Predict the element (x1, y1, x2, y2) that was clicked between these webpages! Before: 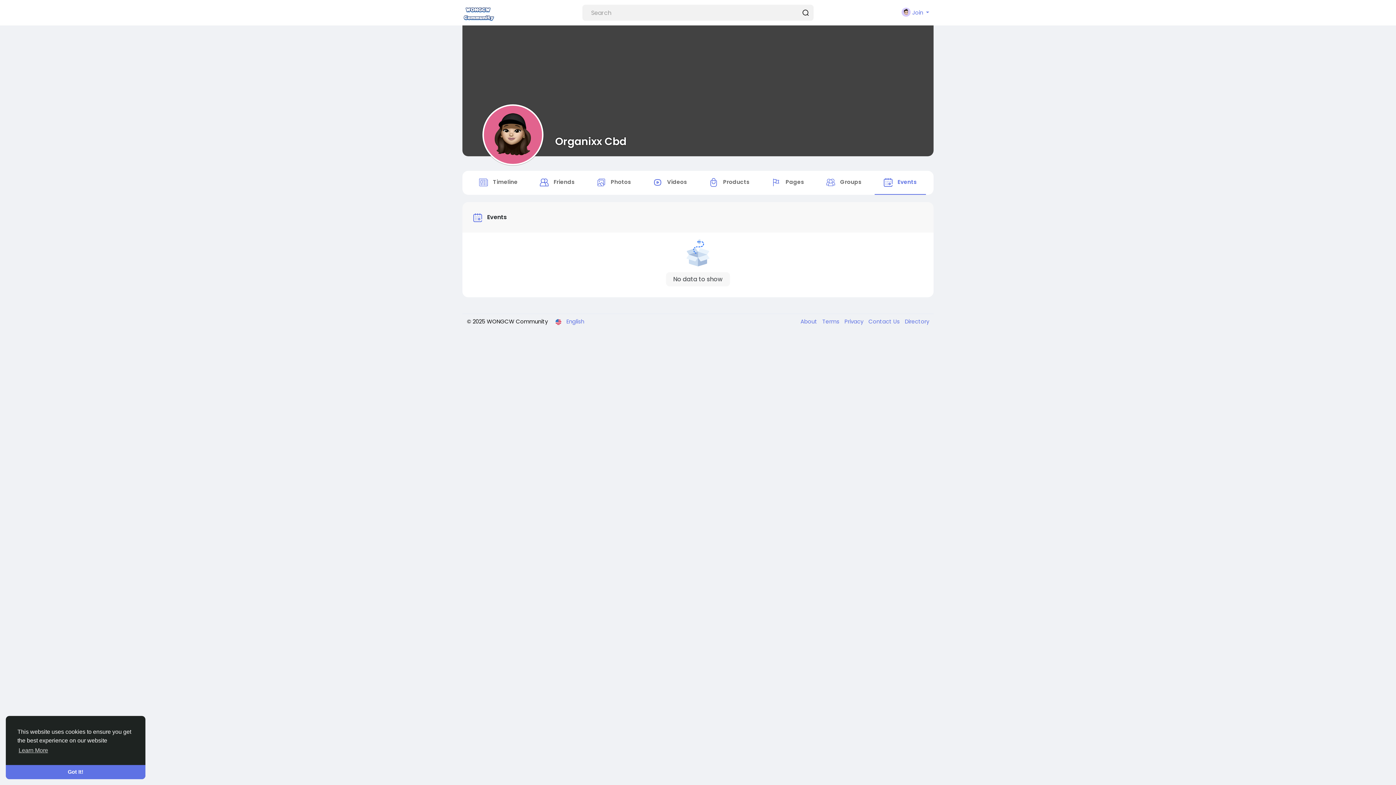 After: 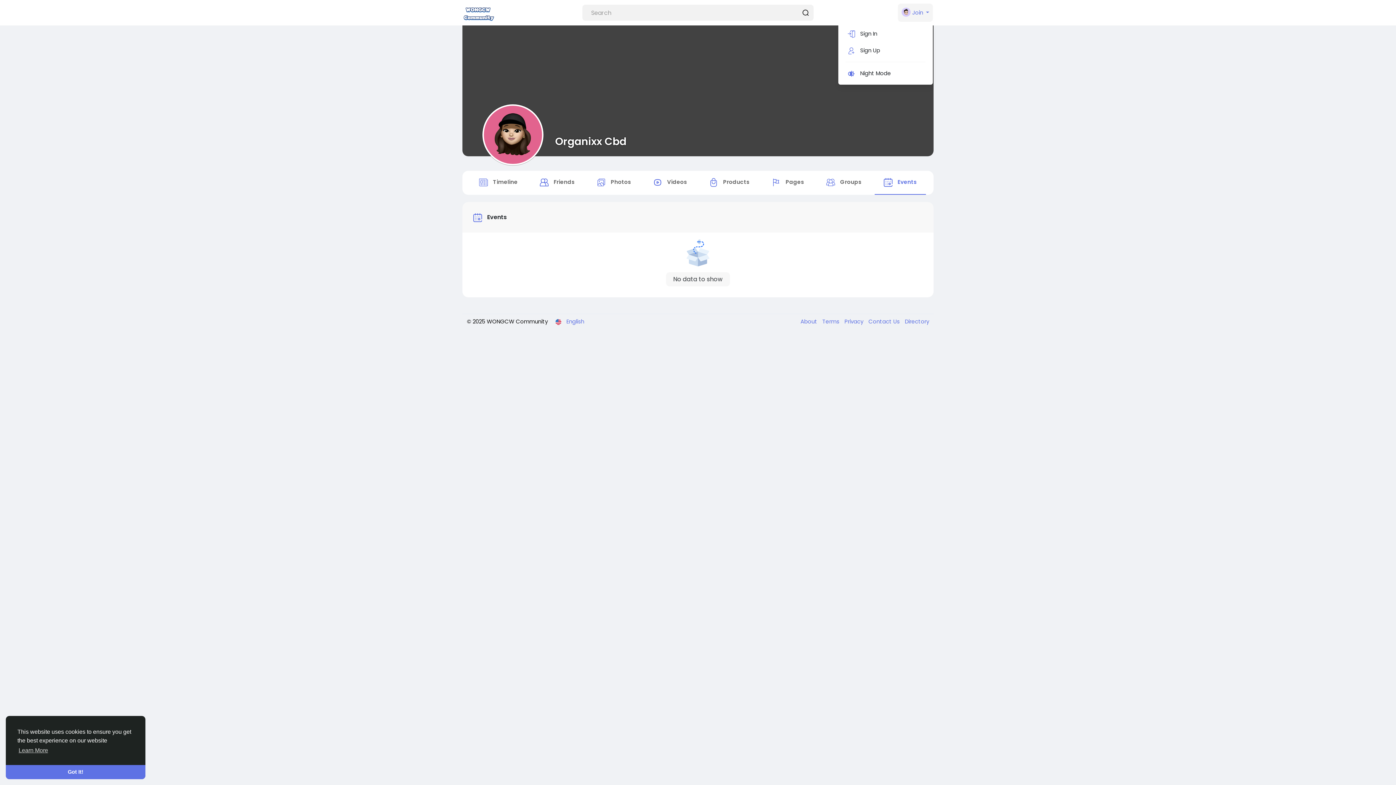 Action: label:  Join  bbox: (898, 3, 933, 21)